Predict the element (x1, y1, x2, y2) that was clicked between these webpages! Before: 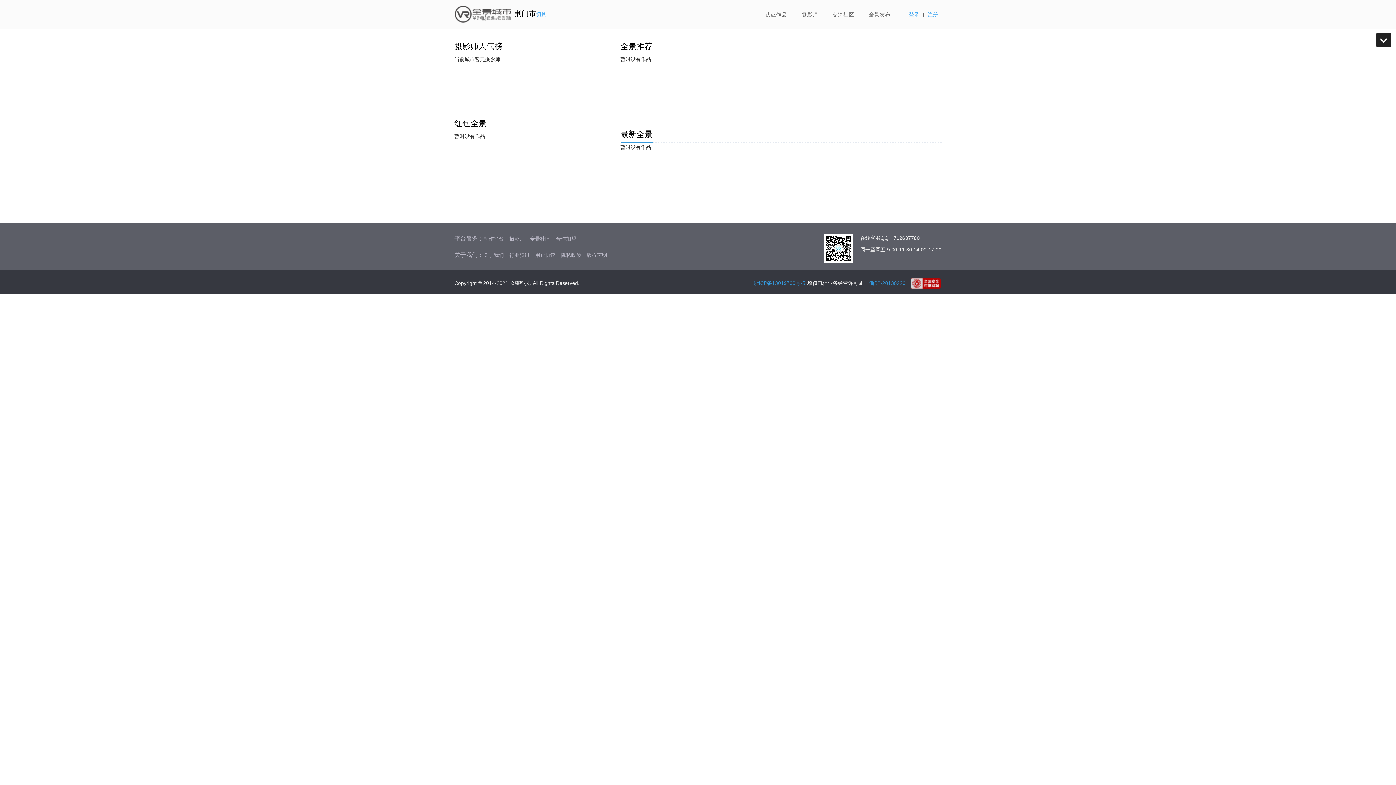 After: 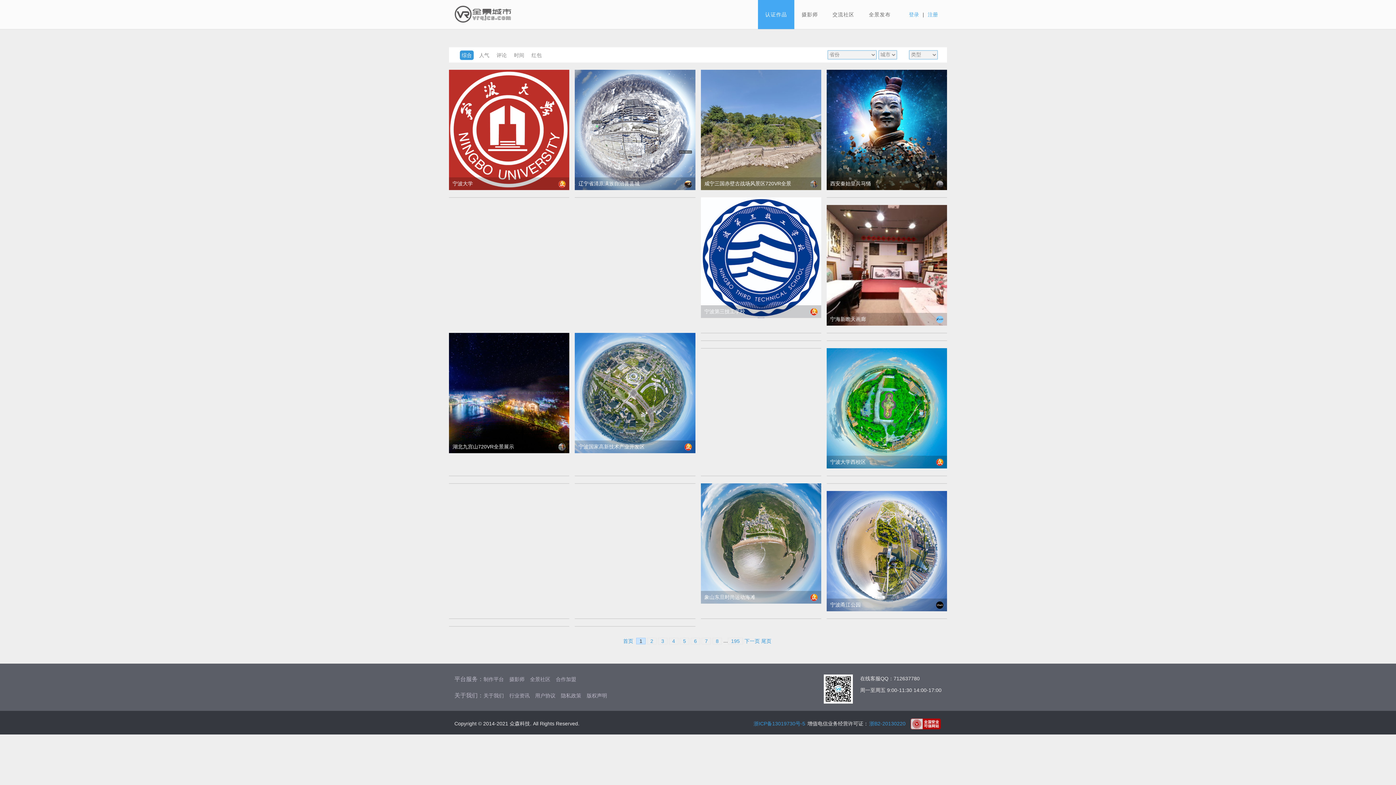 Action: label: 认证作品 bbox: (758, 0, 794, 29)